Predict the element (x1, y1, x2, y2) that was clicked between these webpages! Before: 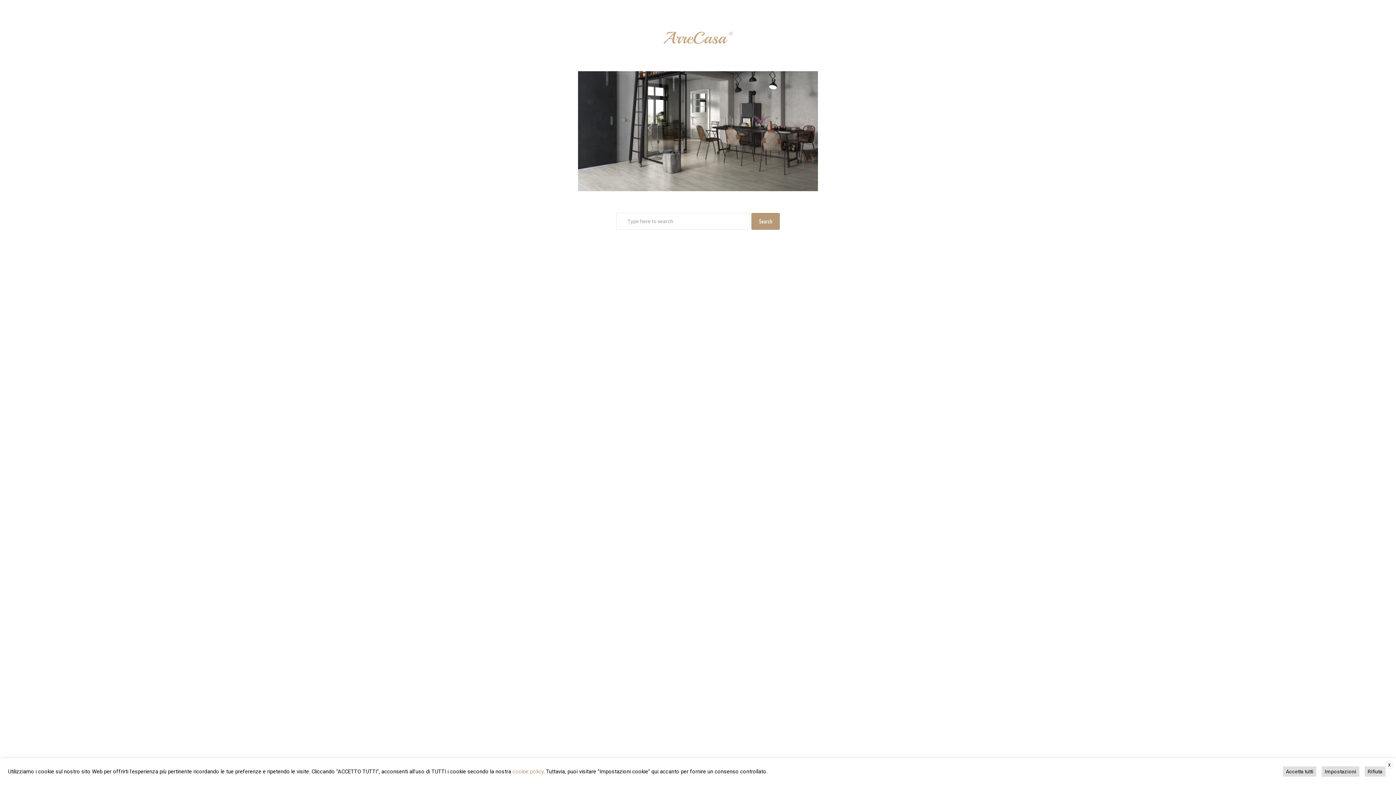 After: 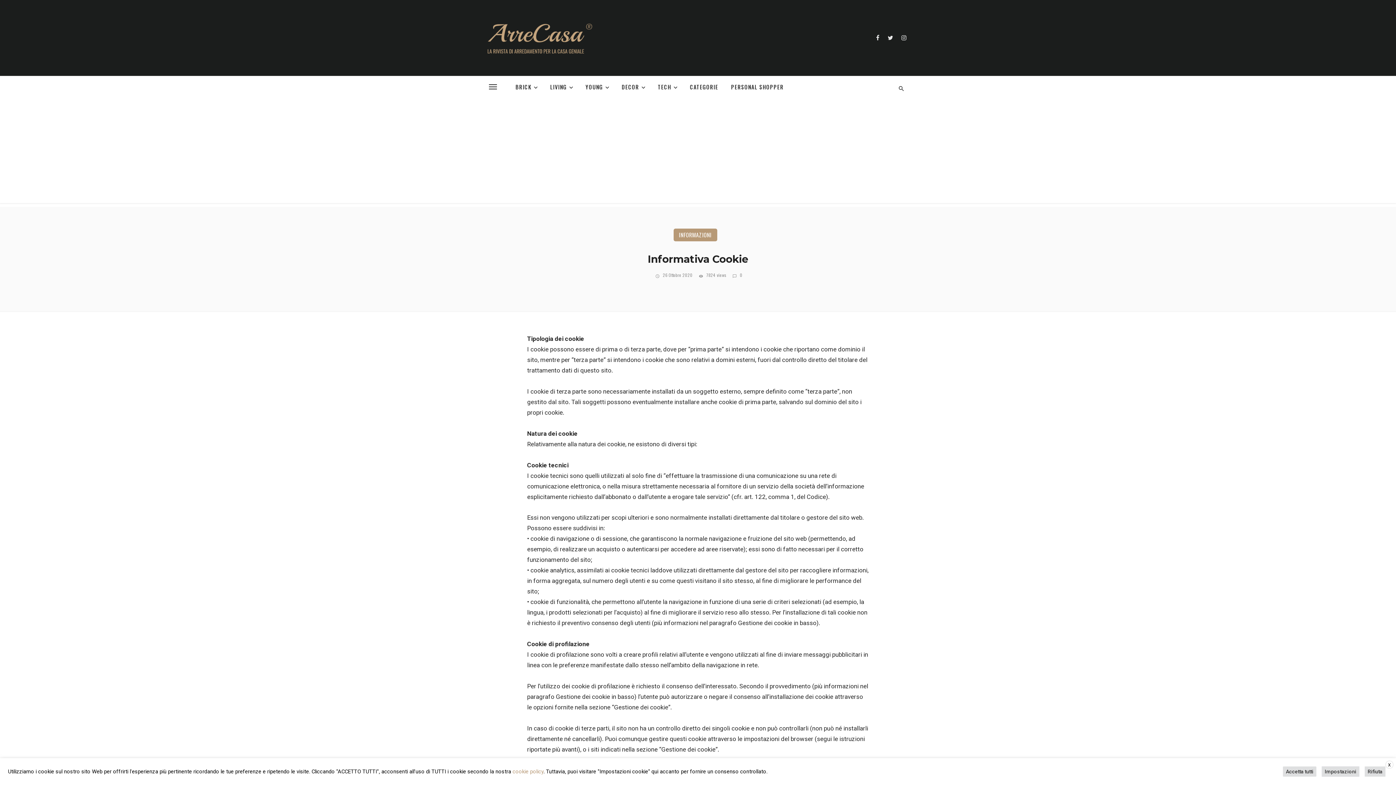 Action: label: cookie policy bbox: (512, 768, 543, 775)